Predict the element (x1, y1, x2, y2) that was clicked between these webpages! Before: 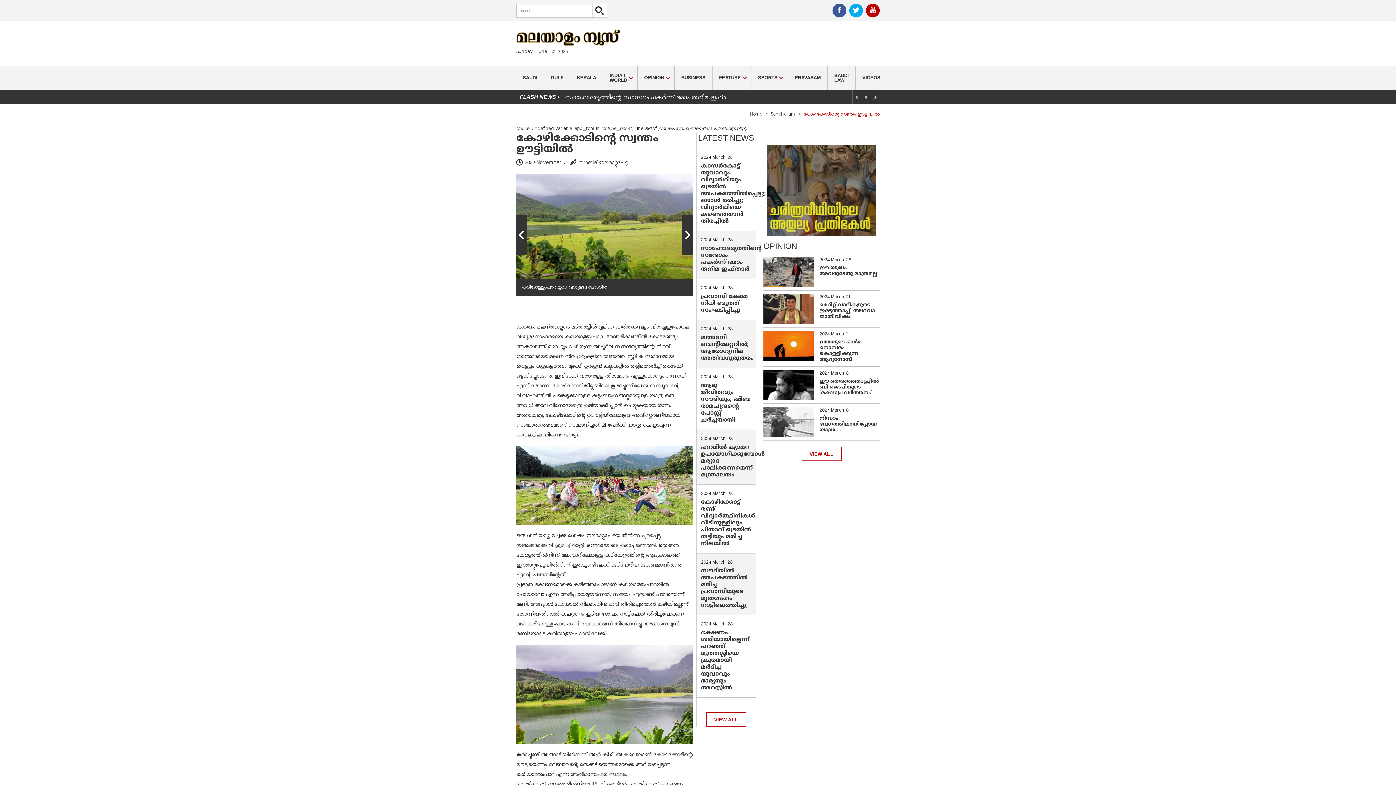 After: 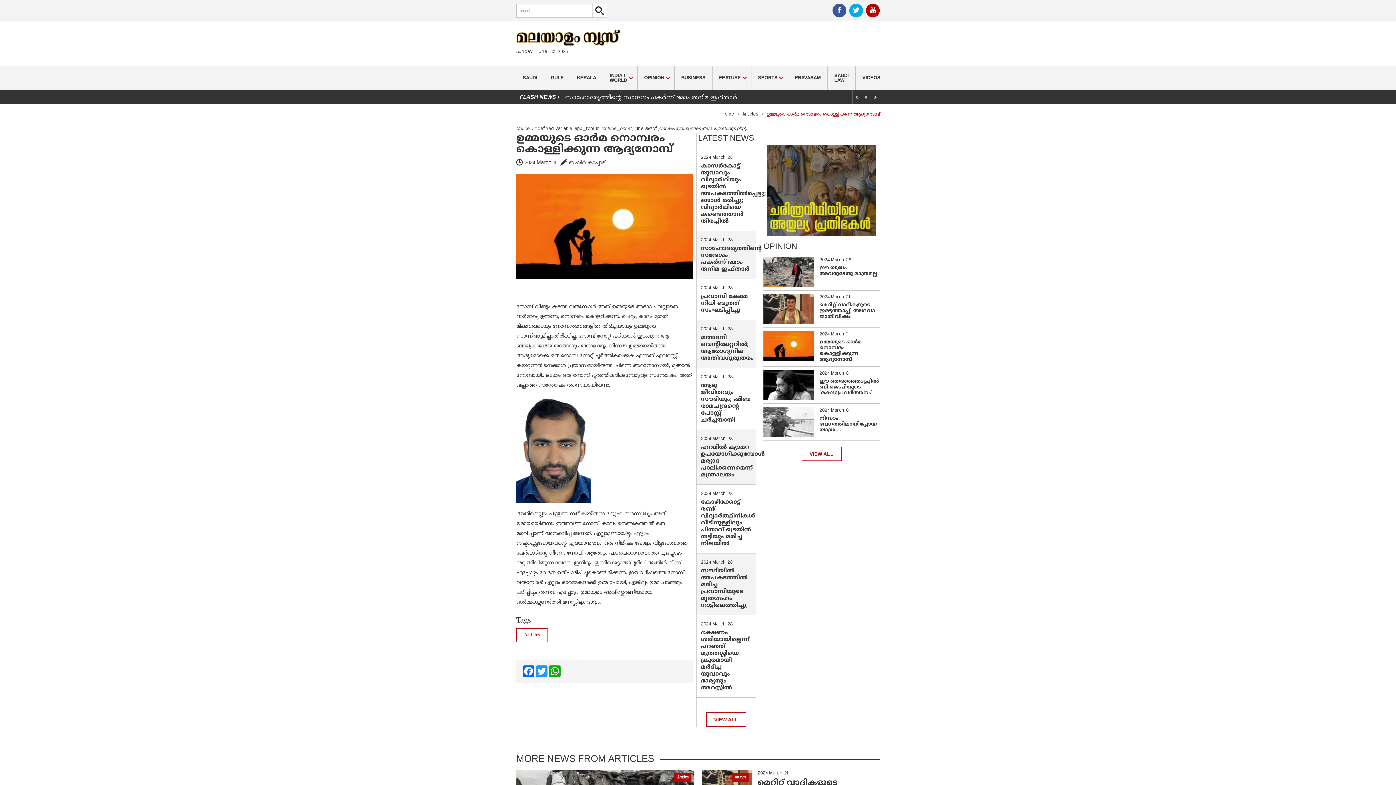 Action: bbox: (763, 343, 813, 349)